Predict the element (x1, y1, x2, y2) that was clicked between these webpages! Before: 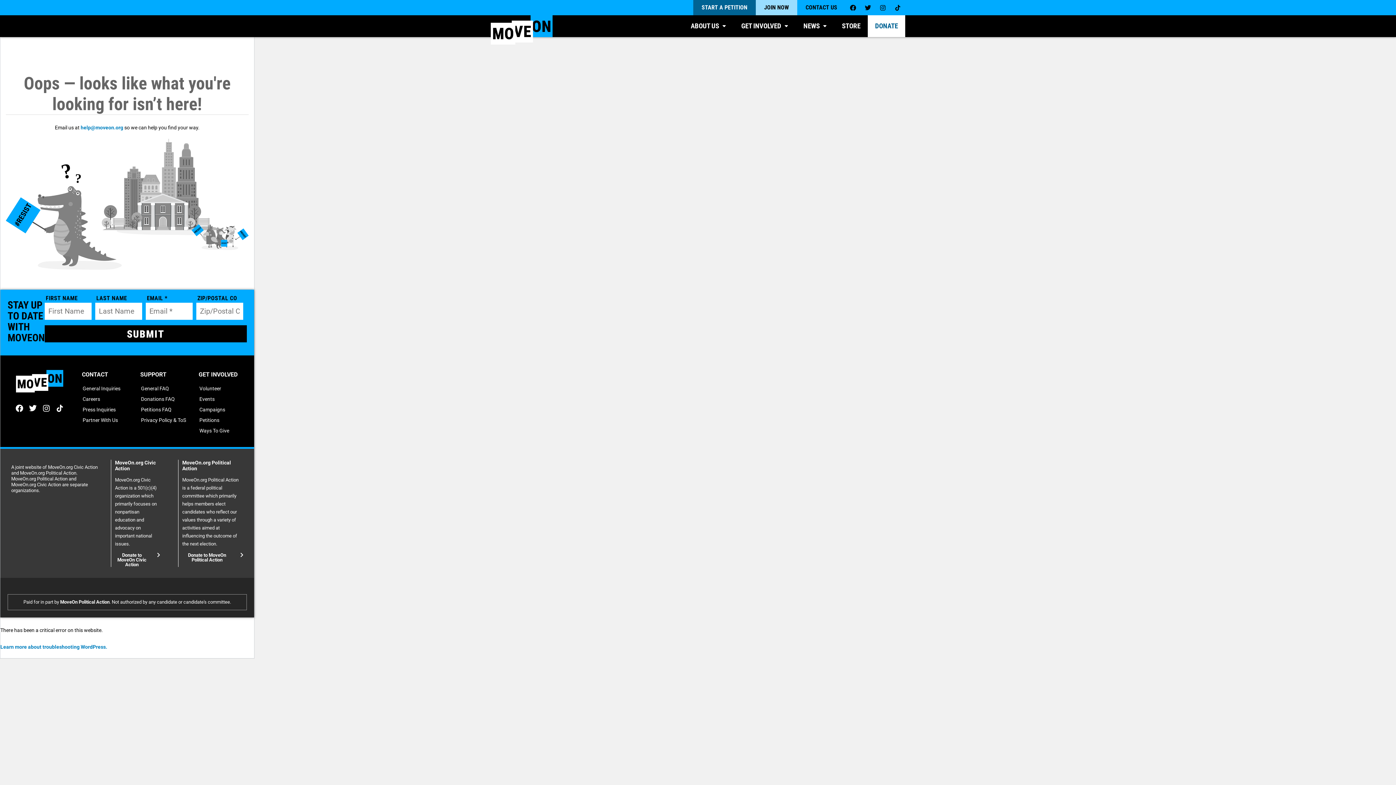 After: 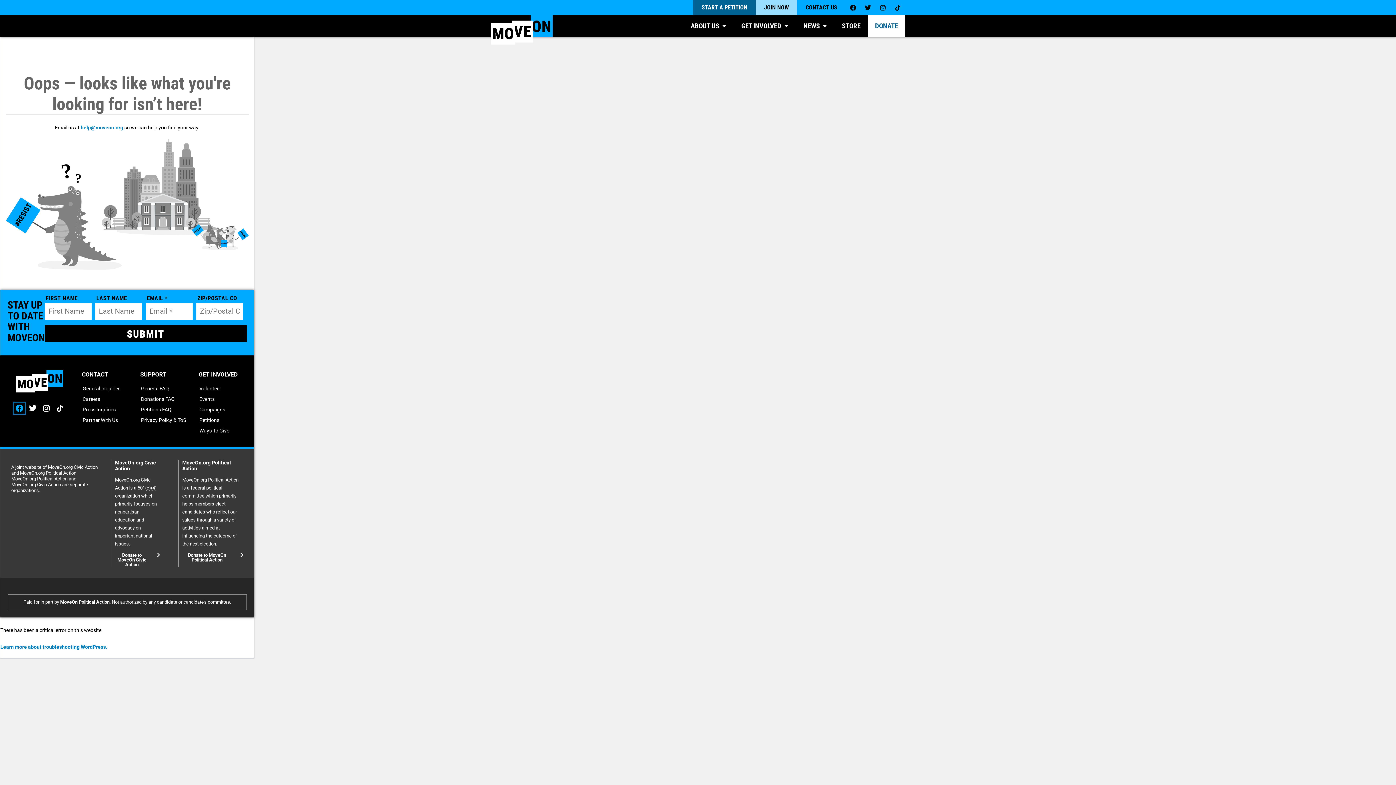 Action: bbox: (13, 402, 25, 414)